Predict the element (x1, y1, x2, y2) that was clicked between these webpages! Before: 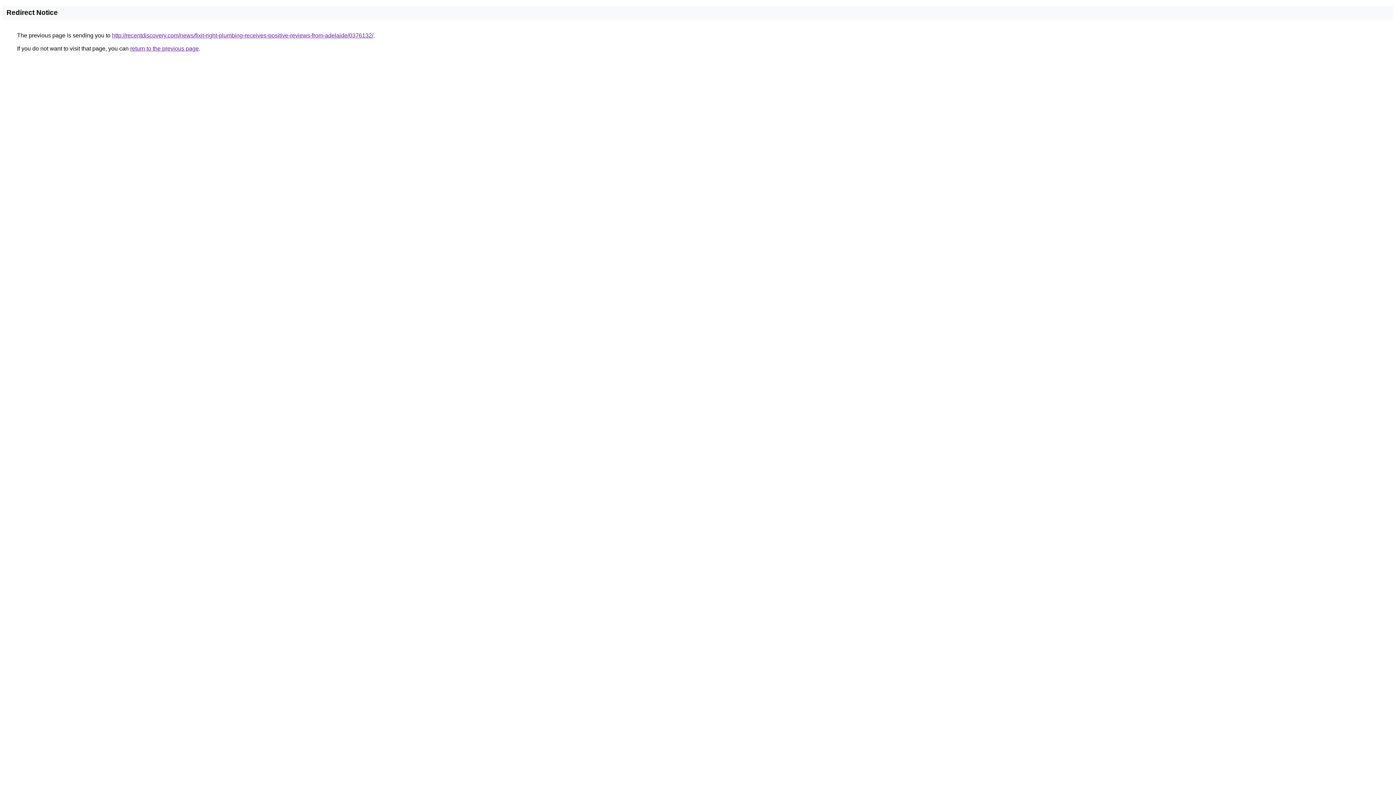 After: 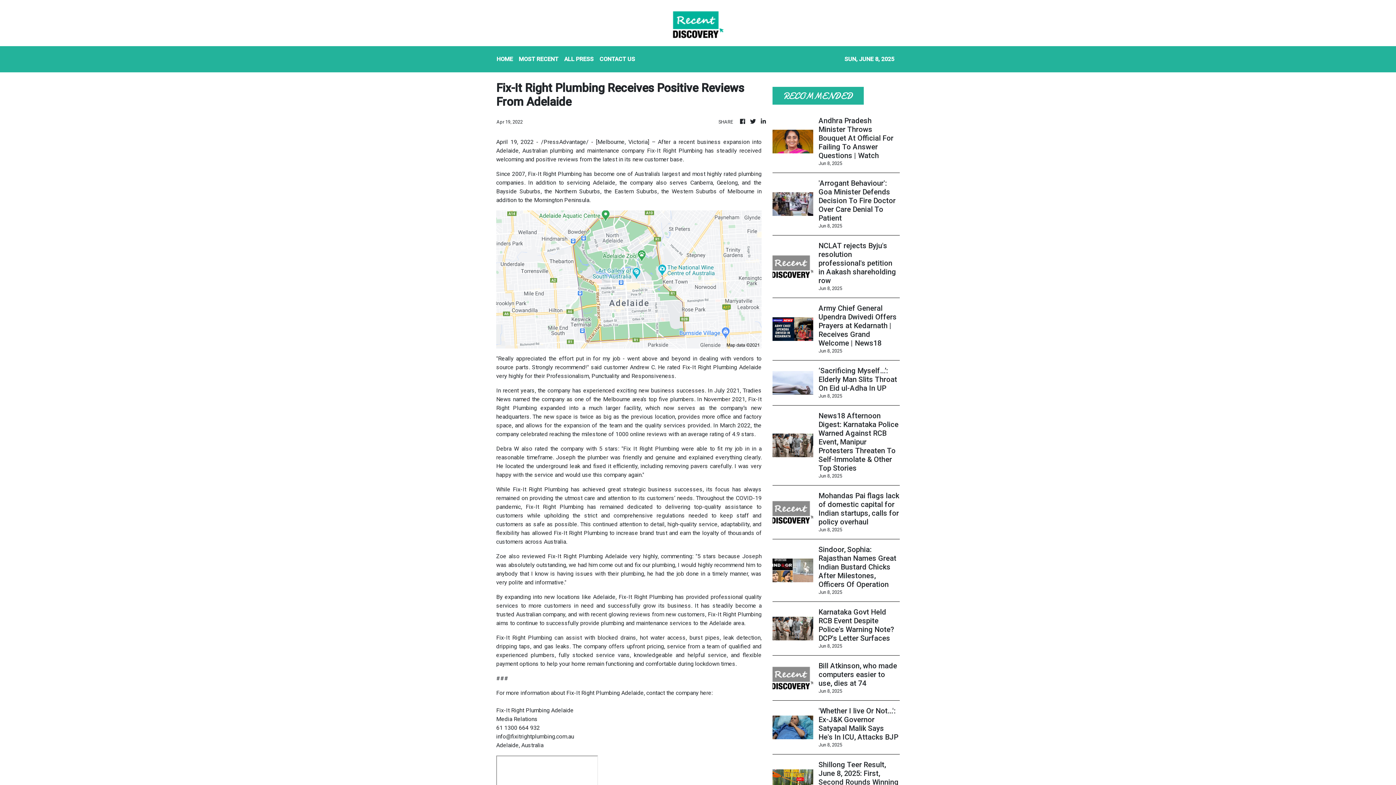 Action: bbox: (112, 32, 373, 38) label: http://recentdiscovery.com/news/fixit-right-plumbing-receives-positive-reviews-from-adelaide/0376132/